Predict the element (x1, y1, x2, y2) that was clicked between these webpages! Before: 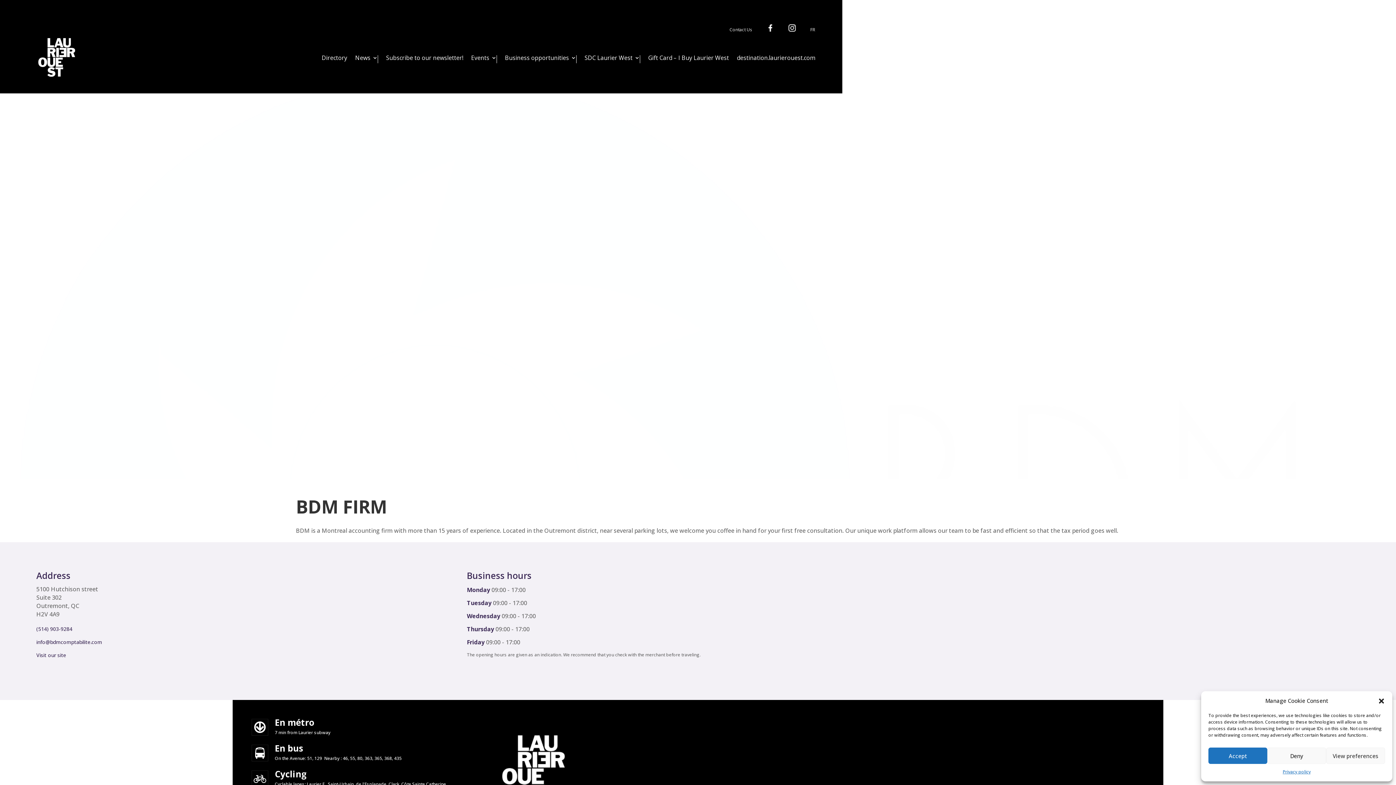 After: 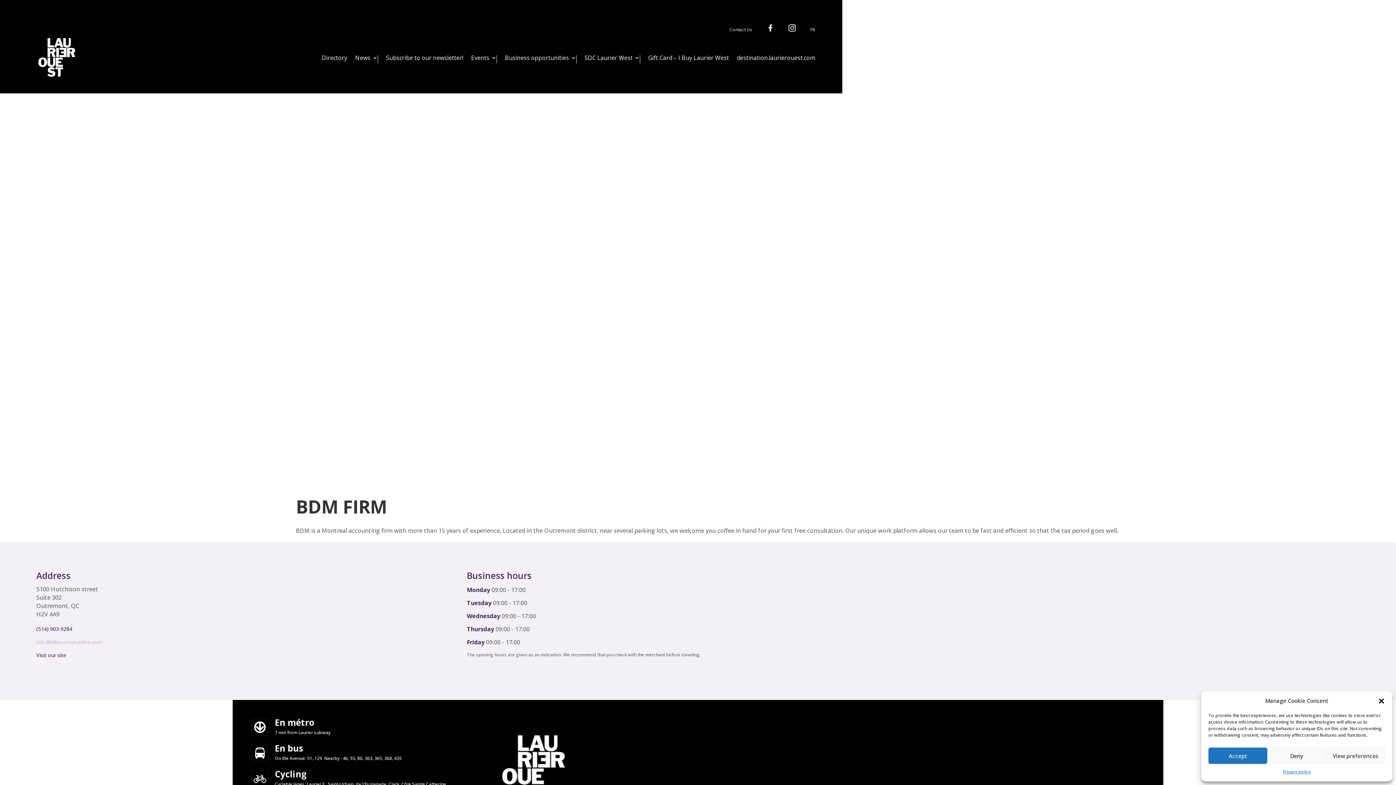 Action: bbox: (36, 638, 102, 645) label: info@bdmcomptabilite.com